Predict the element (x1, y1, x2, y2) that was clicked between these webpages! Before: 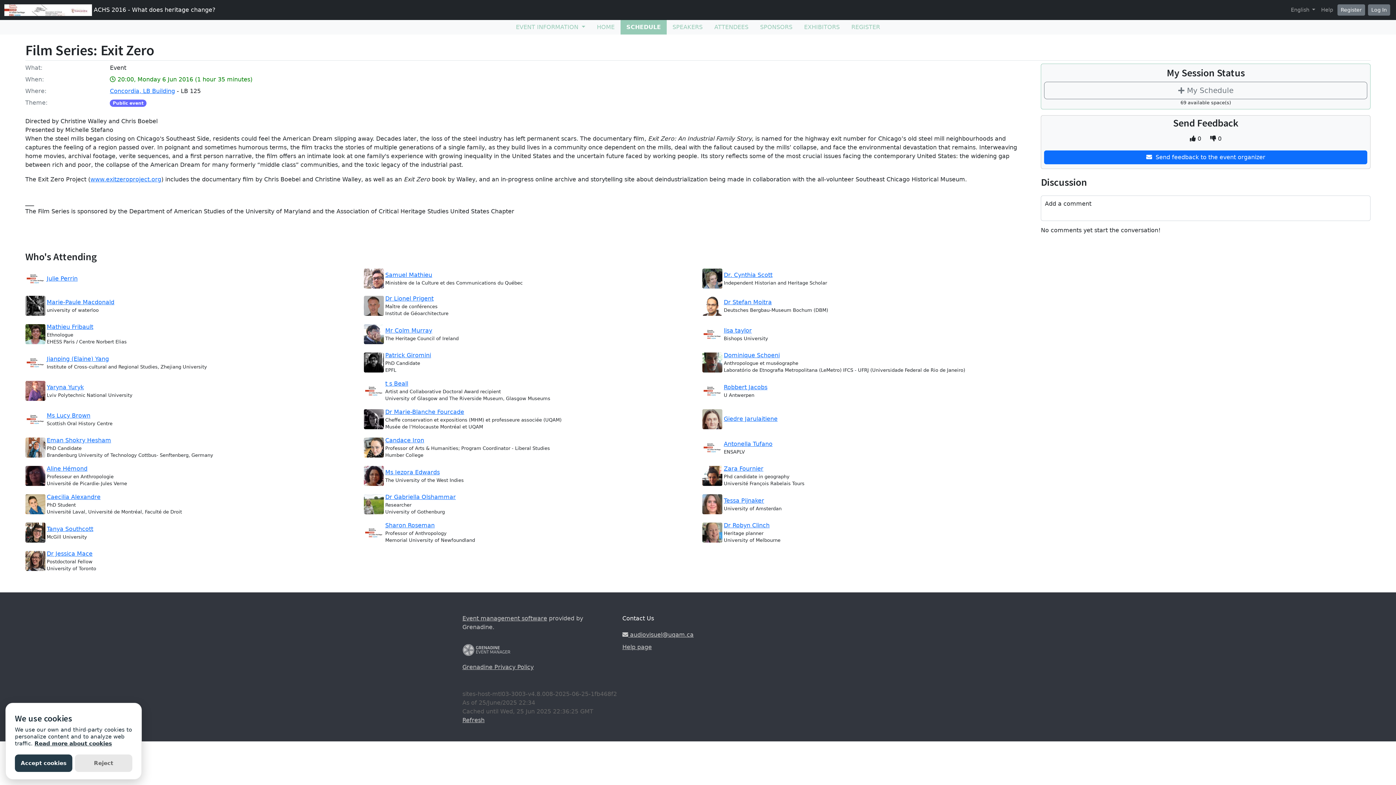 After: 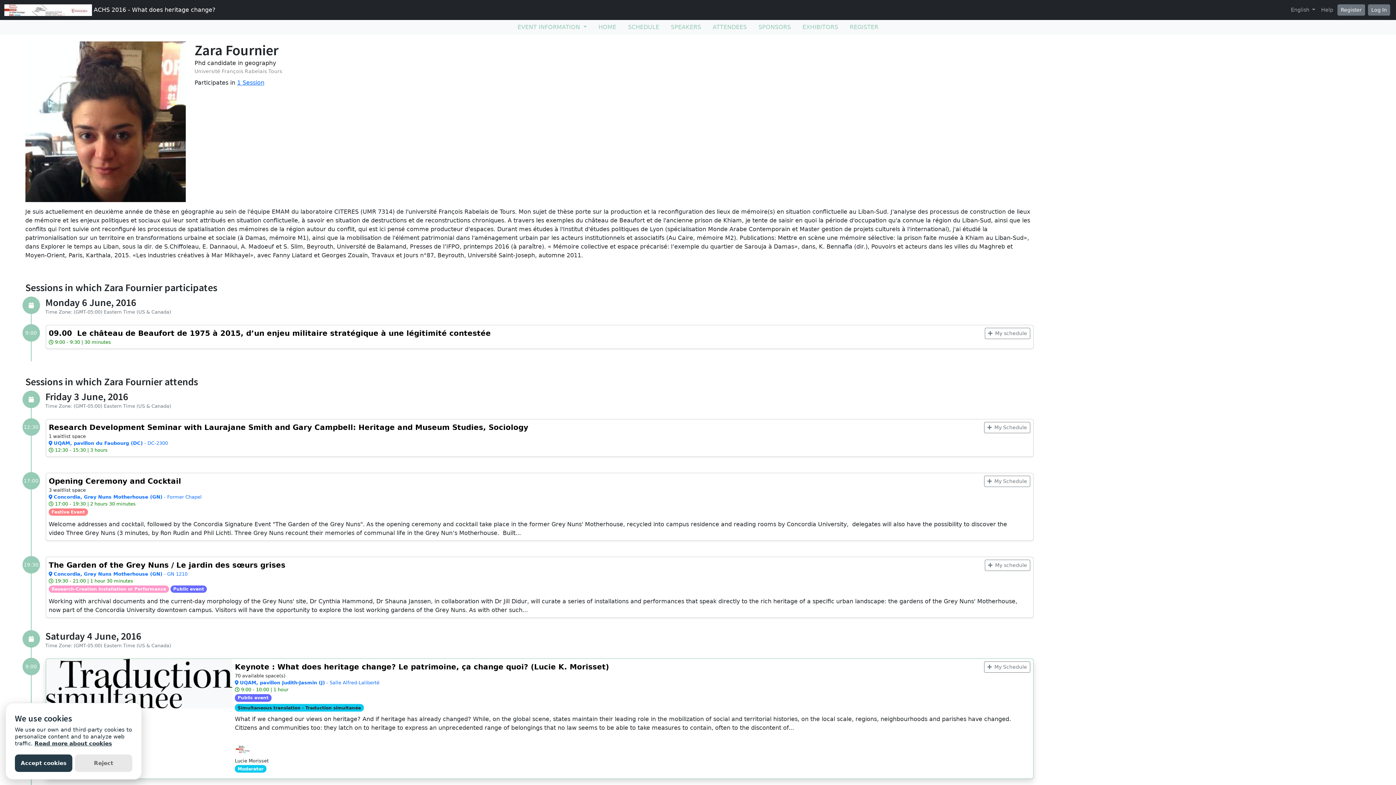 Action: bbox: (702, 472, 722, 479)